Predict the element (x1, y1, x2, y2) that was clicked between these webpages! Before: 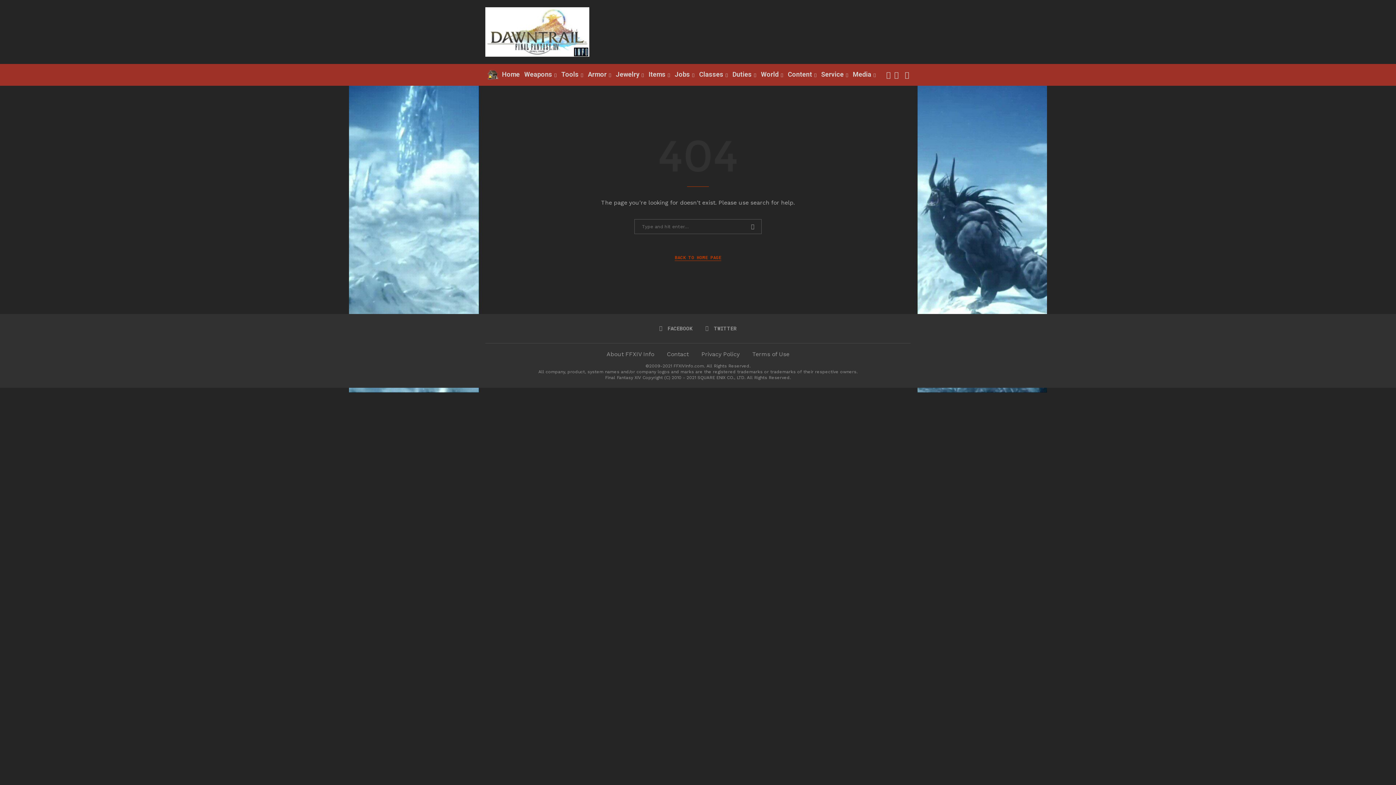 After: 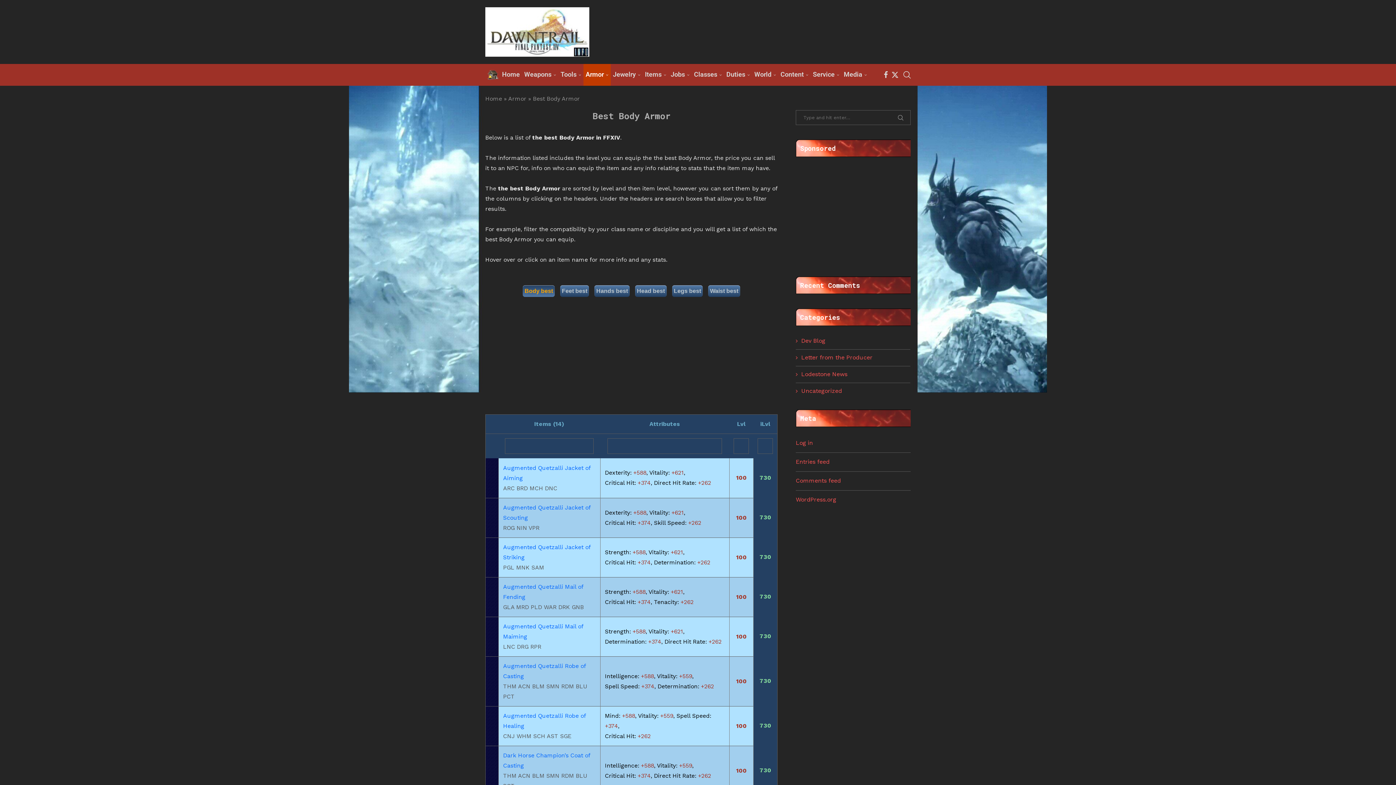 Action: bbox: (585, 64, 613, 85) label: Armor